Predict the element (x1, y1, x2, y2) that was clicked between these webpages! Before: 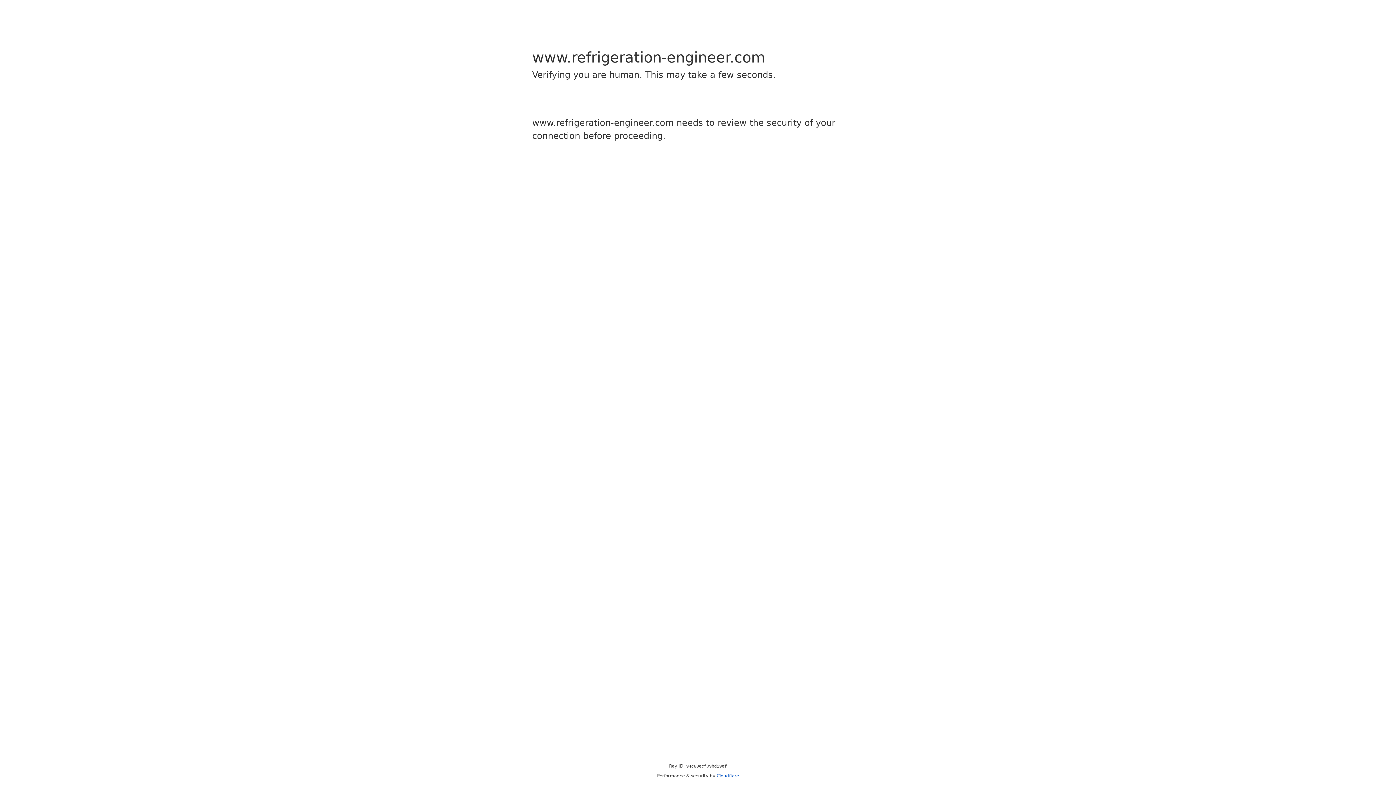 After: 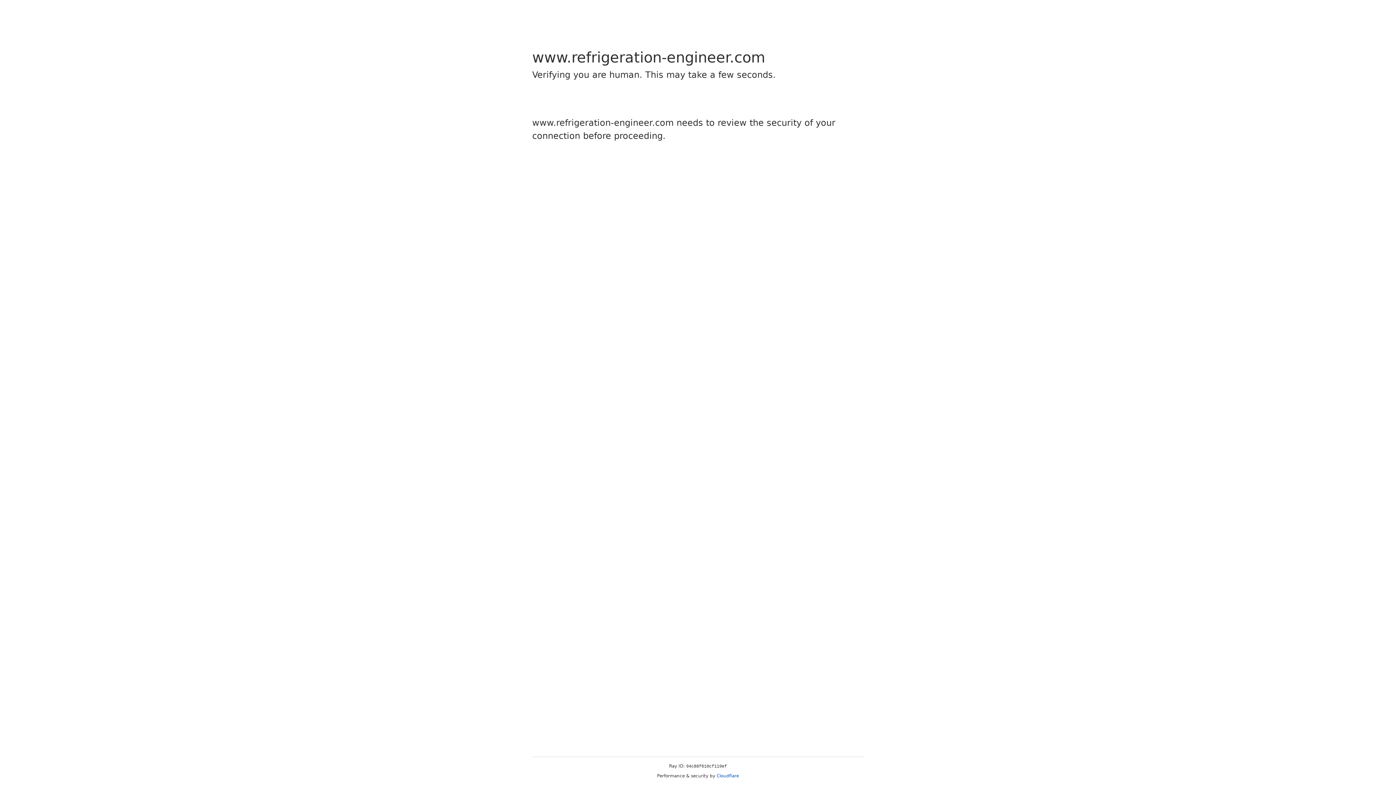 Action: label: Cloudflare bbox: (716, 773, 739, 778)